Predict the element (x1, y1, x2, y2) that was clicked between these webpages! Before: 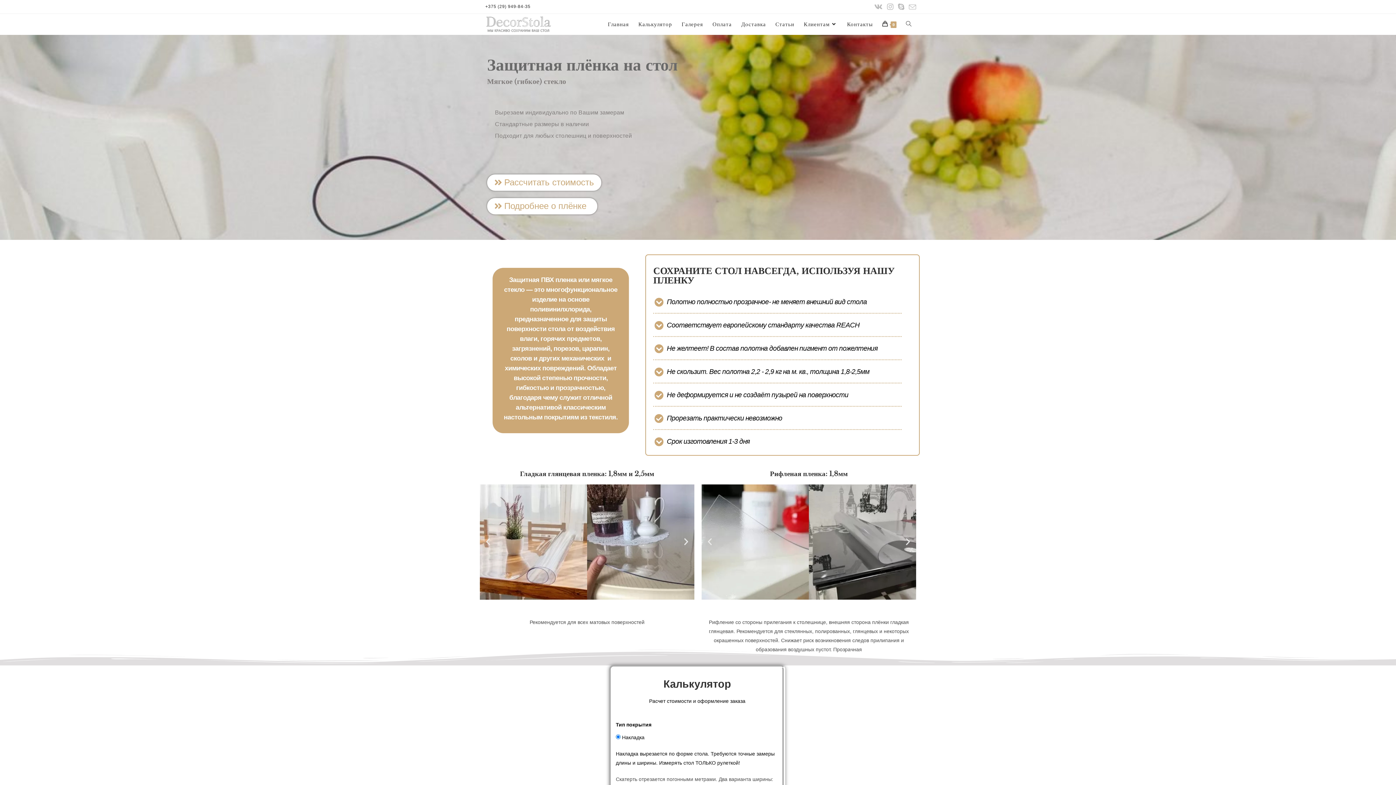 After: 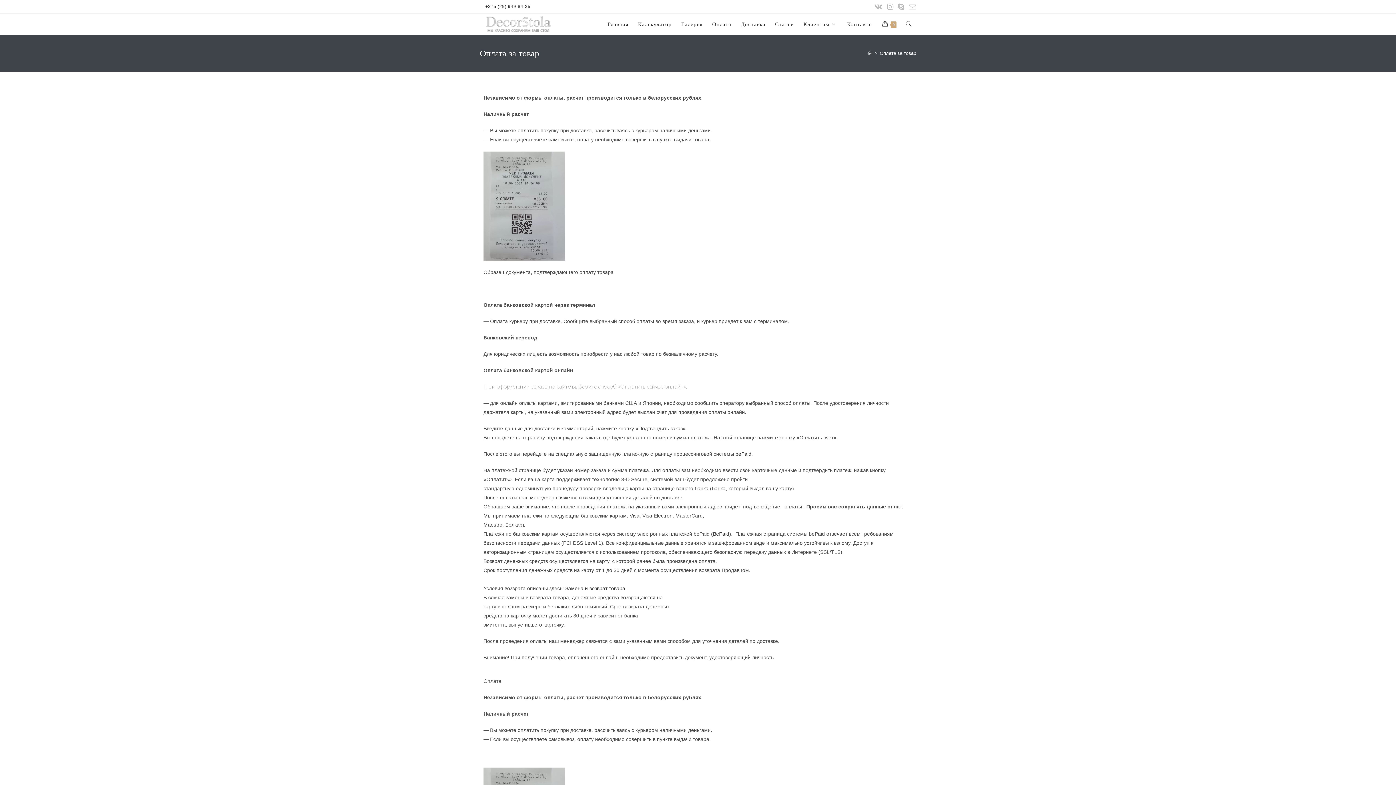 Action: label: Оплата bbox: (708, 13, 736, 34)